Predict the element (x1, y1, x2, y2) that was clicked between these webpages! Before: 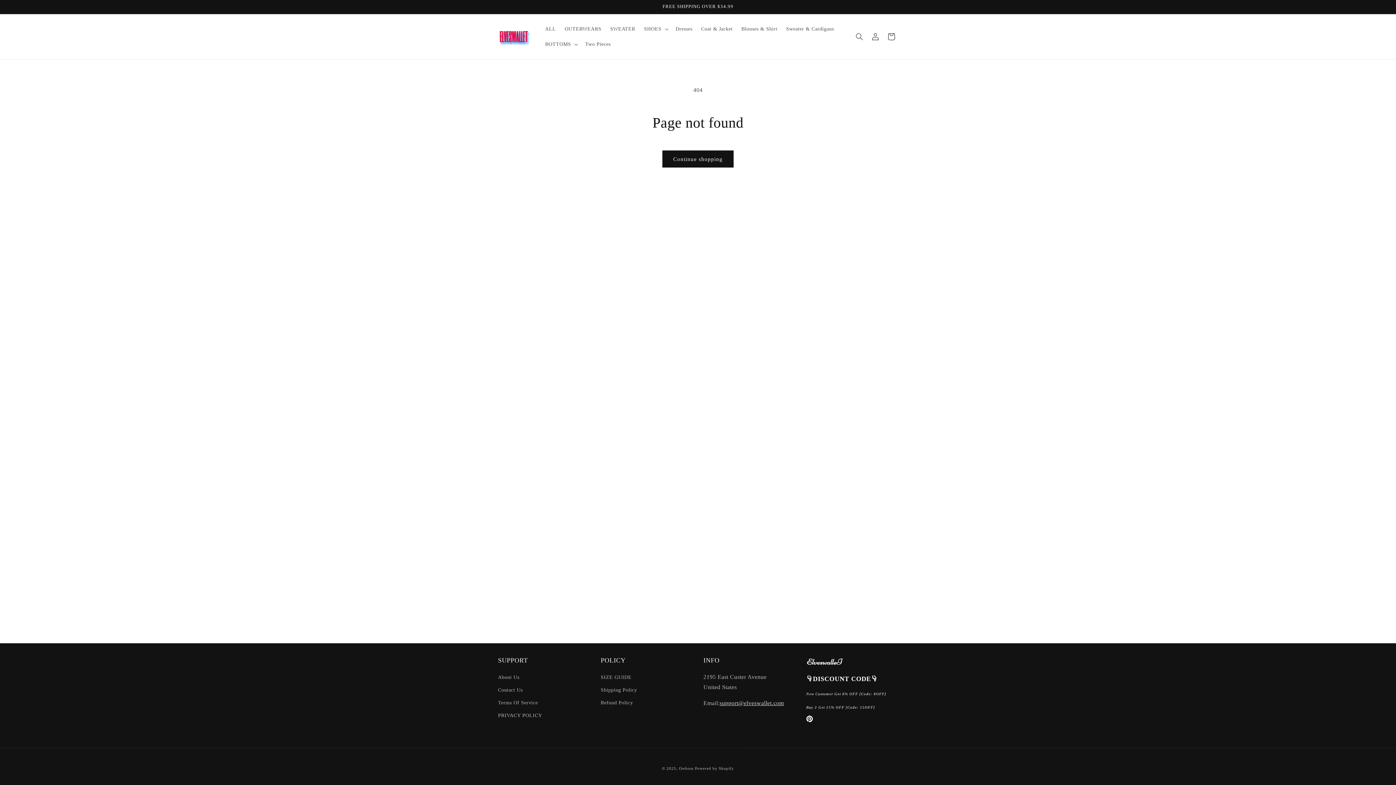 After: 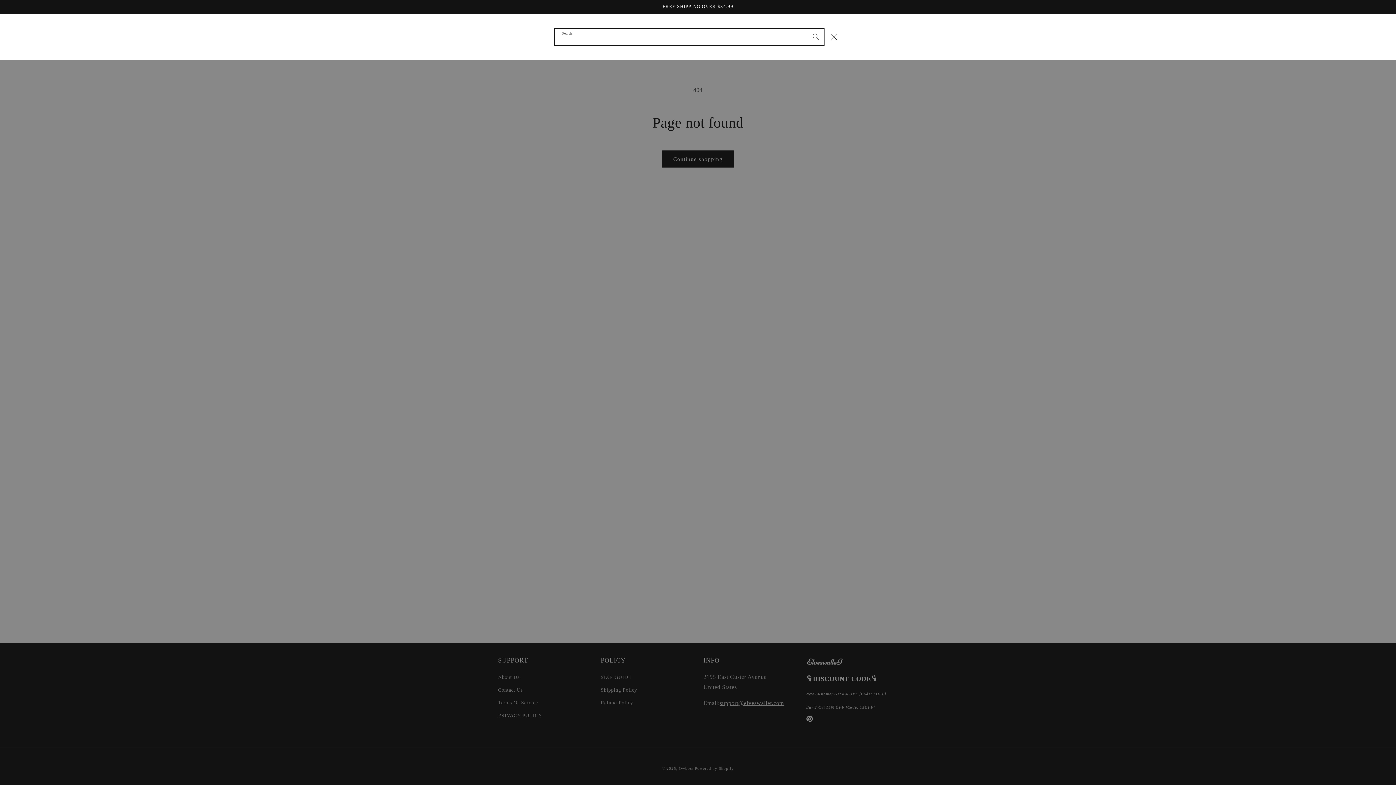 Action: bbox: (851, 28, 867, 44) label: Search